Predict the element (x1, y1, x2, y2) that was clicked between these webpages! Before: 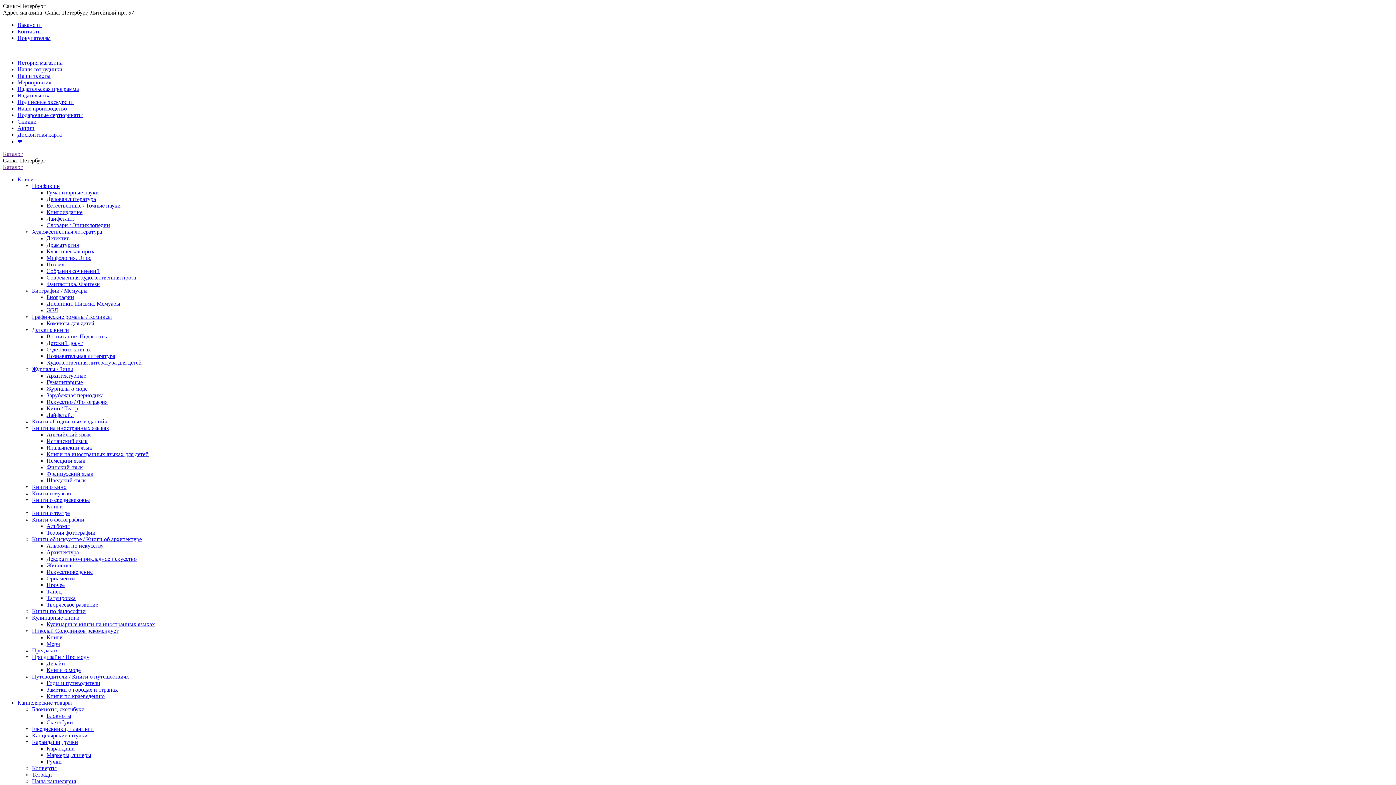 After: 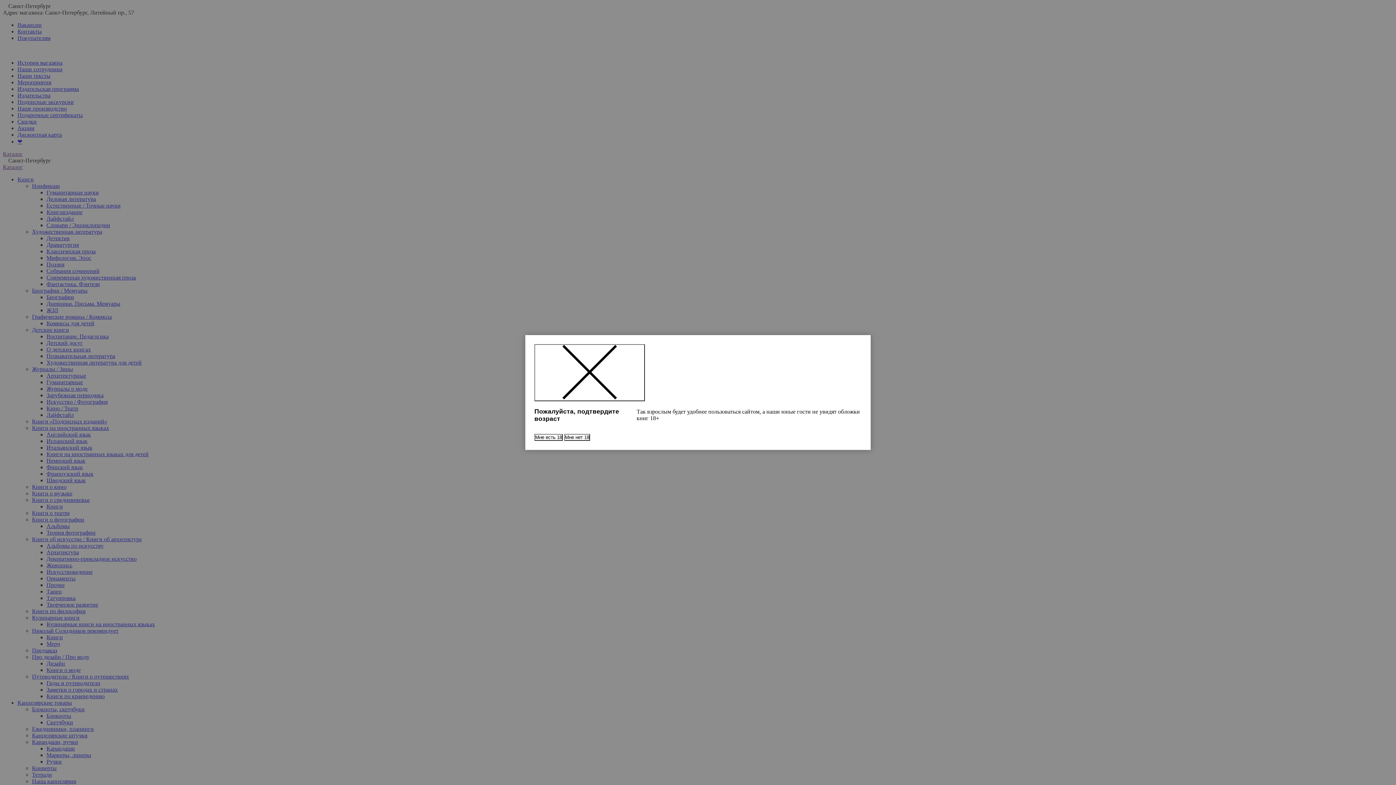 Action: bbox: (46, 392, 103, 398) label: Зарубежная периодика